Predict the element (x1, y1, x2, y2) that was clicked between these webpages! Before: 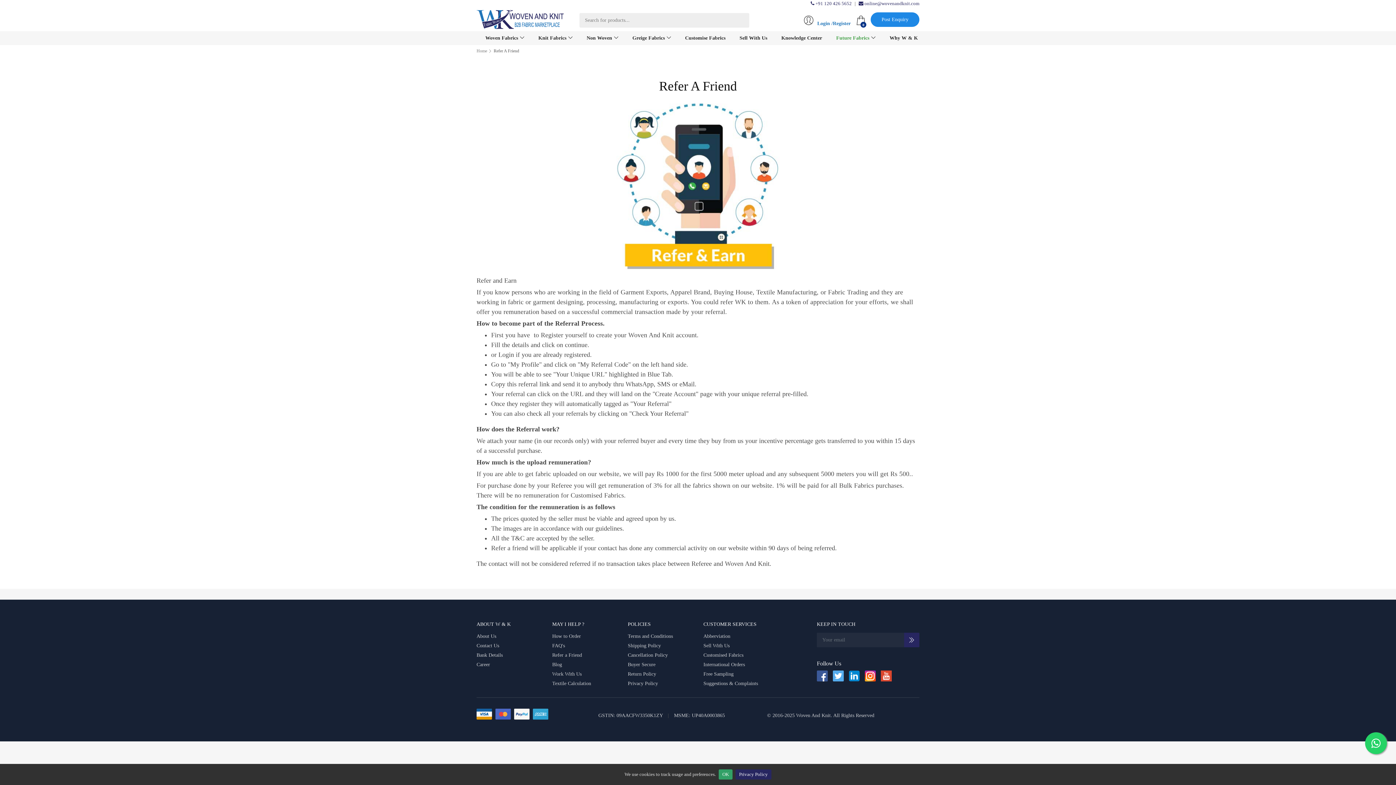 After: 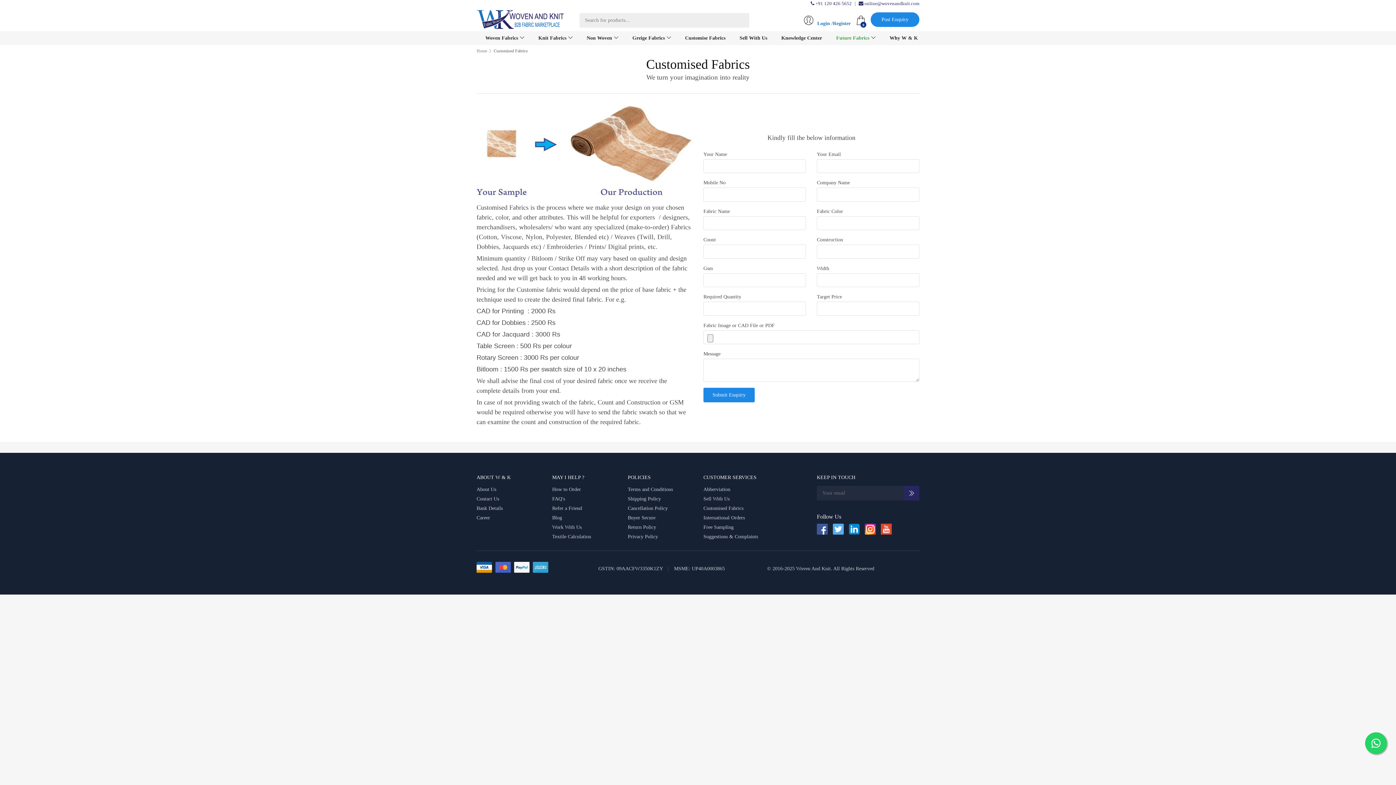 Action: bbox: (683, 32, 727, 44) label: Customise Fabrics